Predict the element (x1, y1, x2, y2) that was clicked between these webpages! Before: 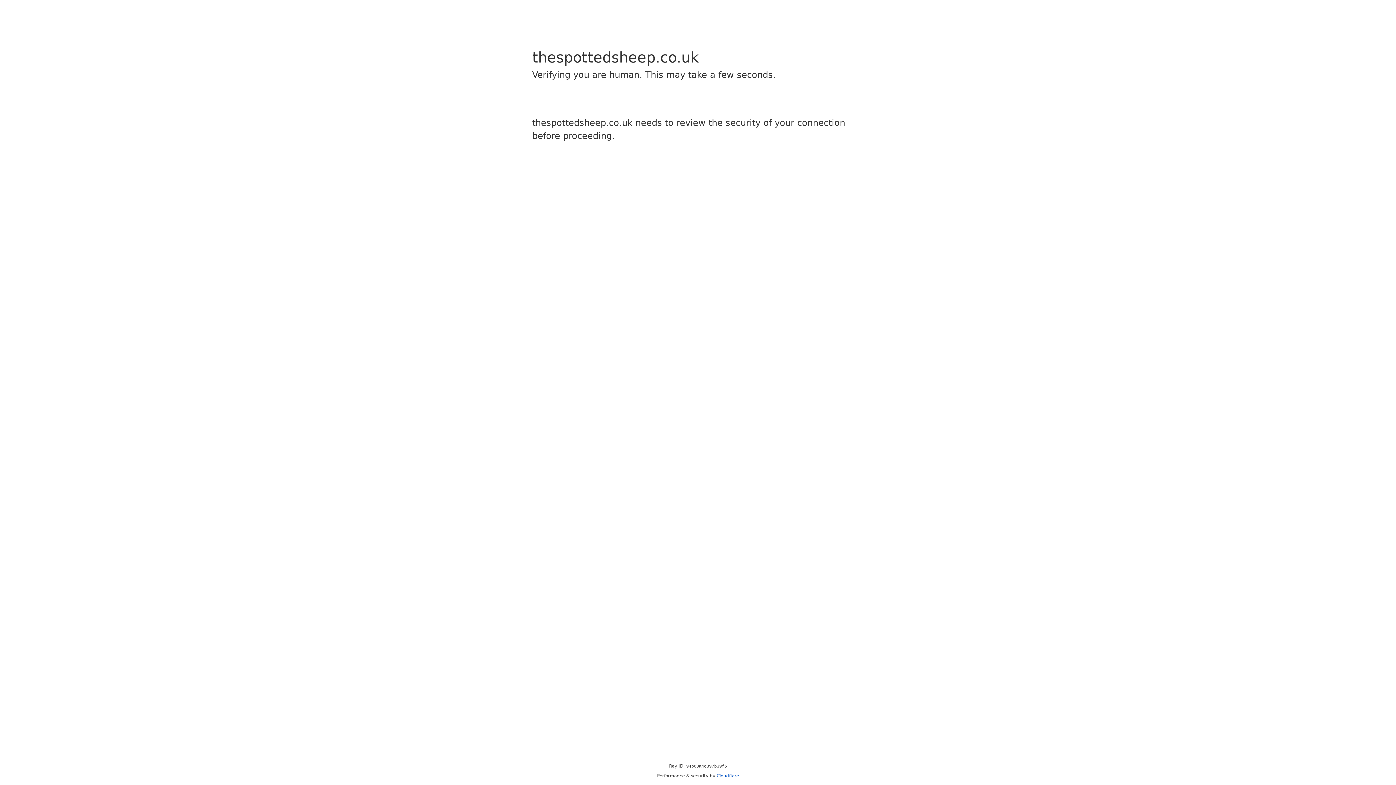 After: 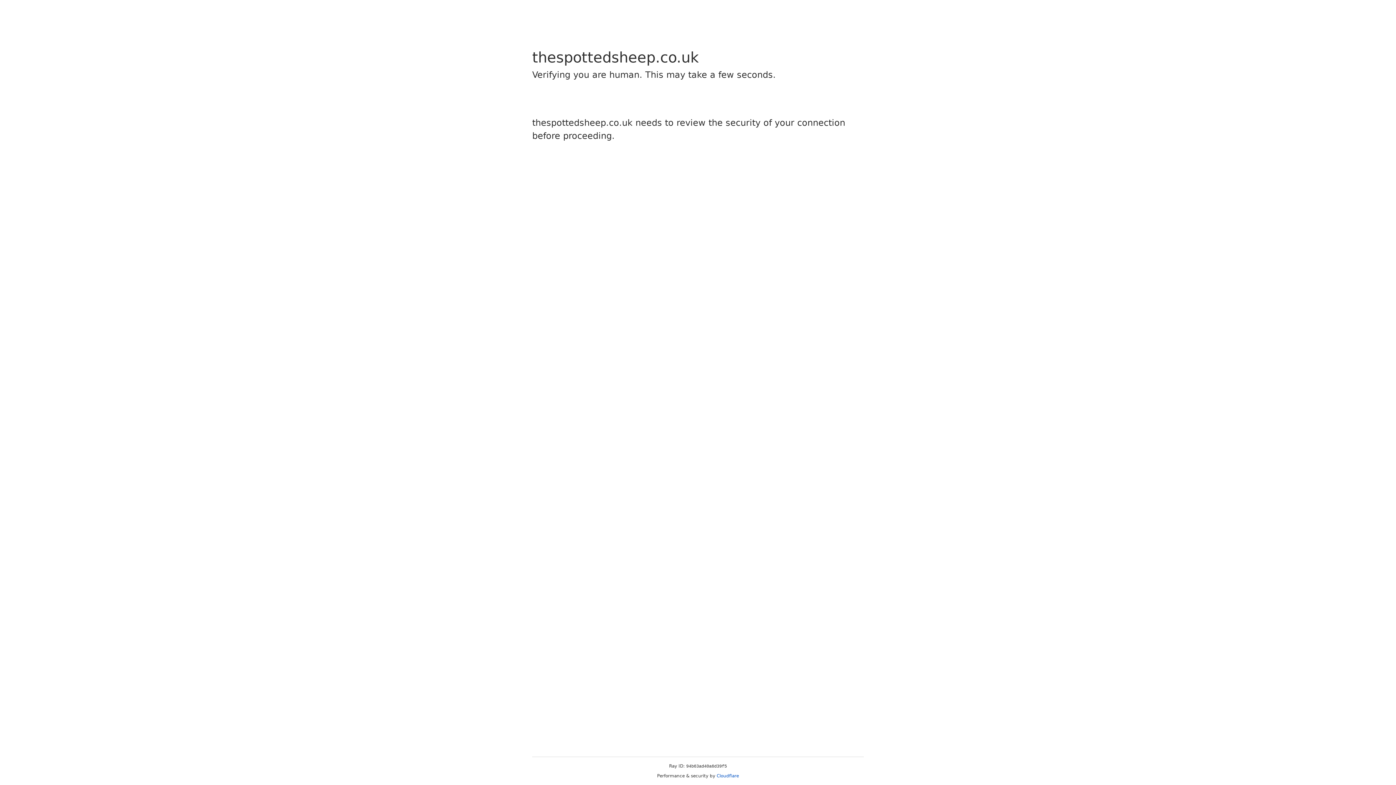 Action: label: Cloudflare bbox: (716, 773, 739, 778)